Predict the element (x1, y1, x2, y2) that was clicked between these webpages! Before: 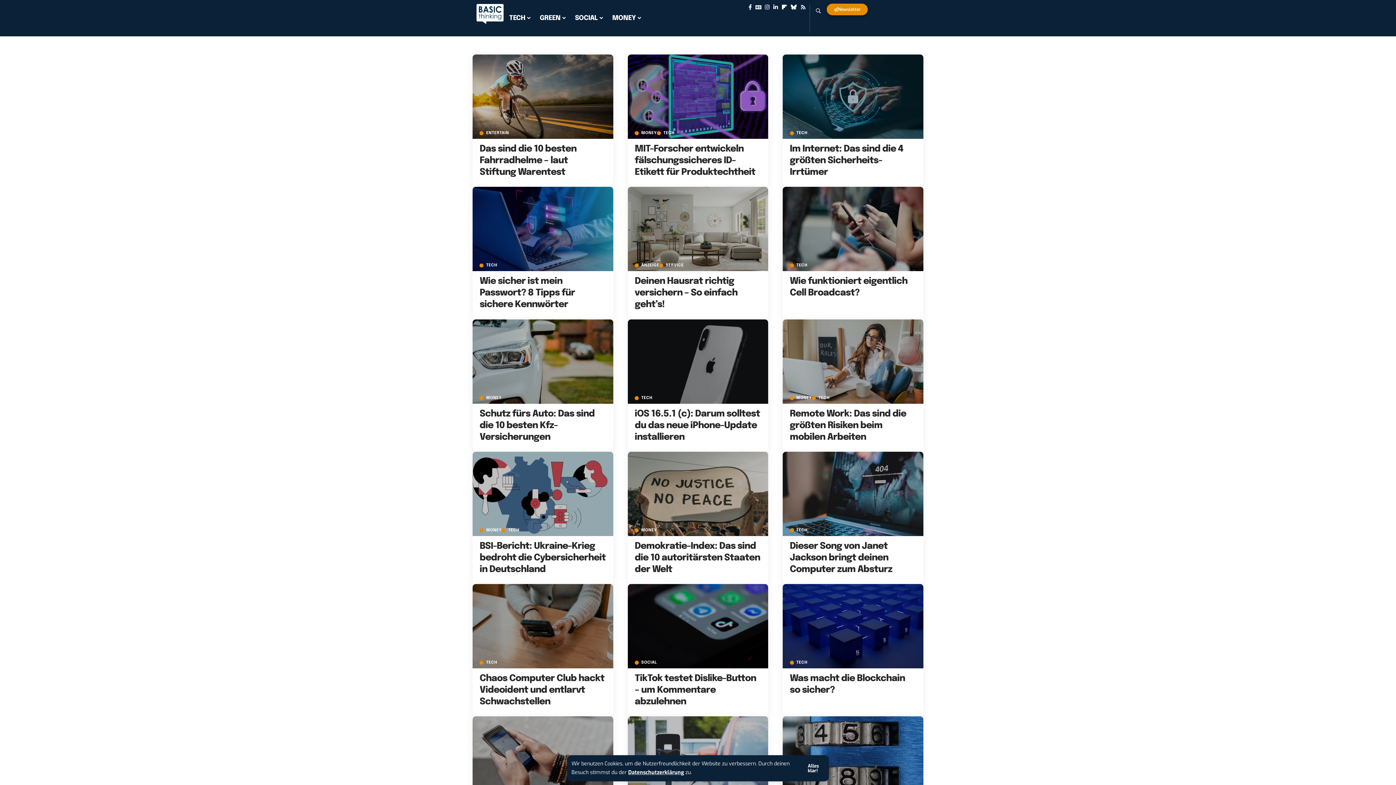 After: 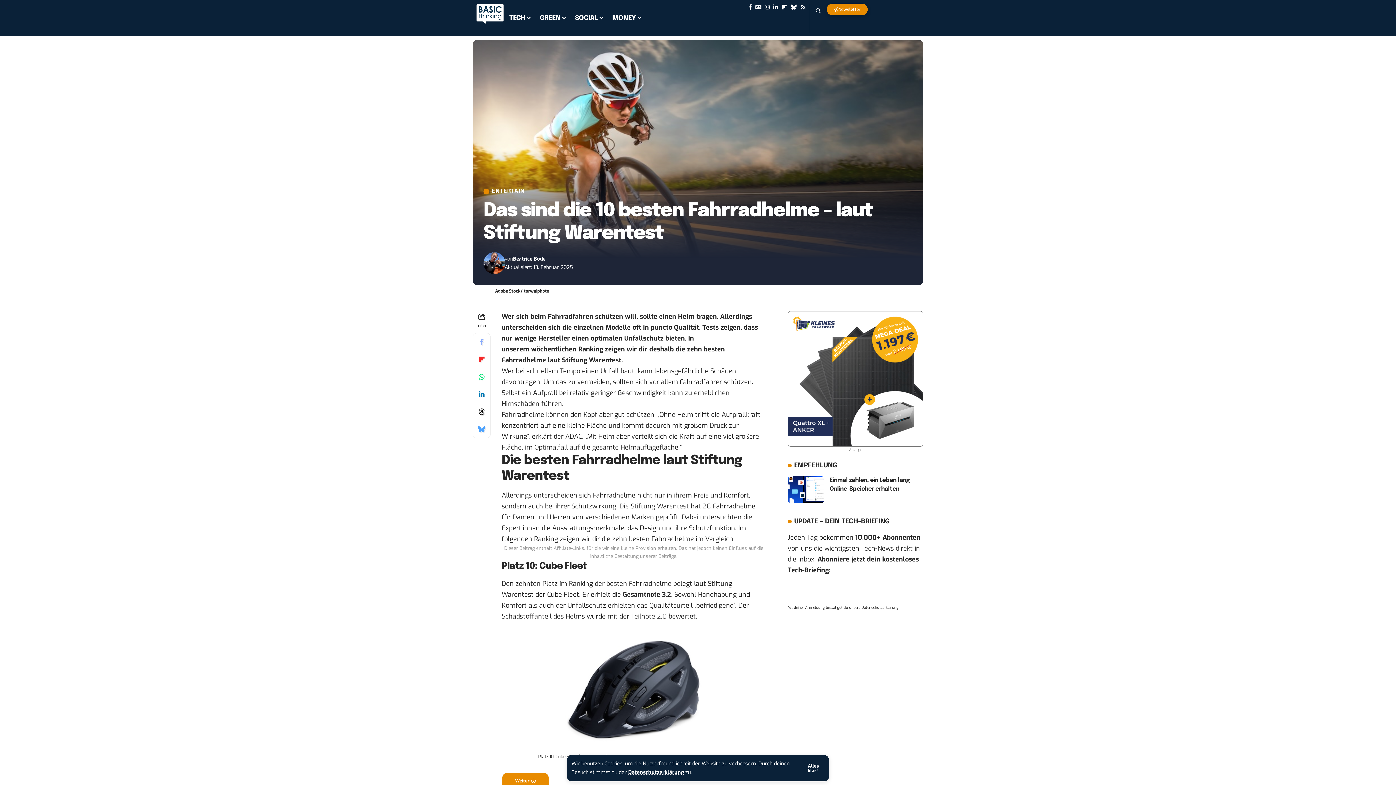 Action: bbox: (472, 54, 613, 138)